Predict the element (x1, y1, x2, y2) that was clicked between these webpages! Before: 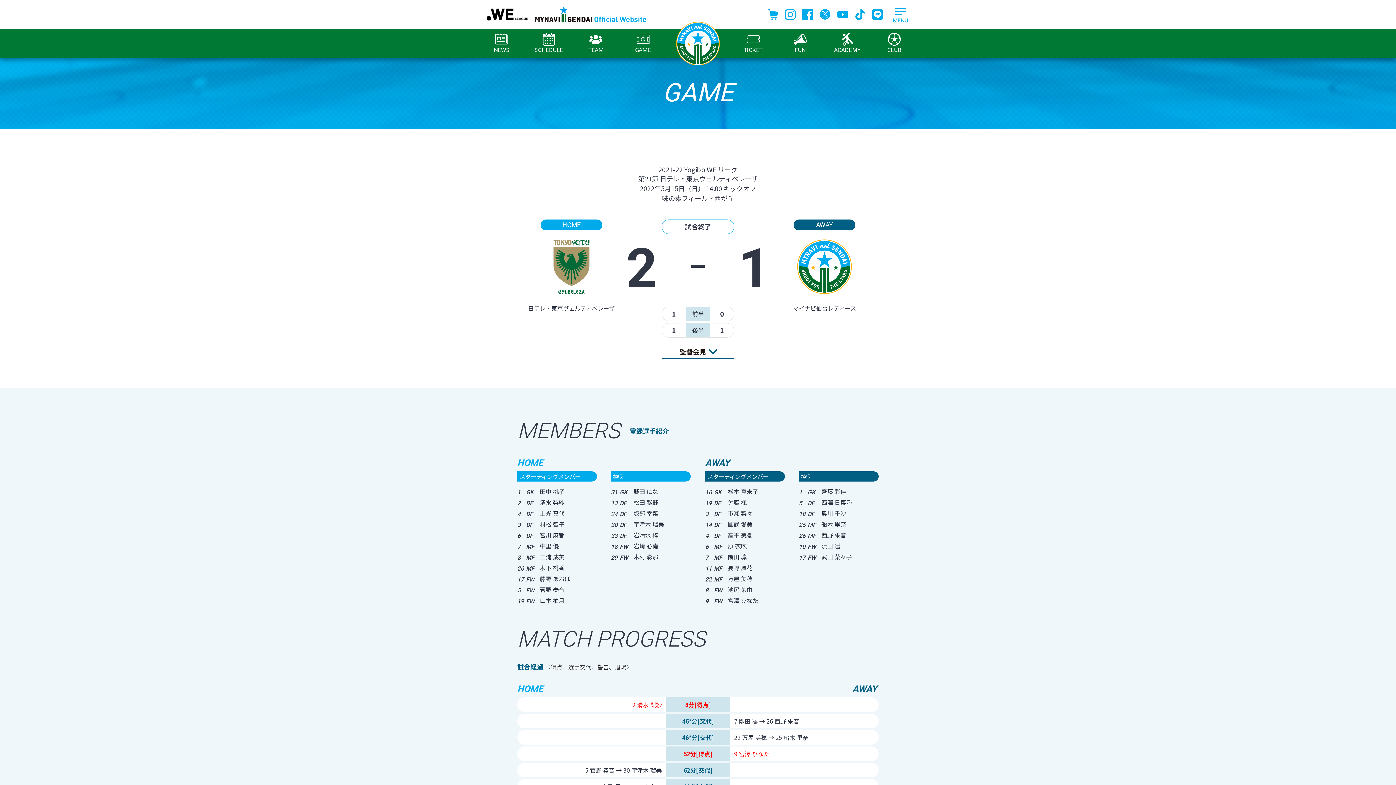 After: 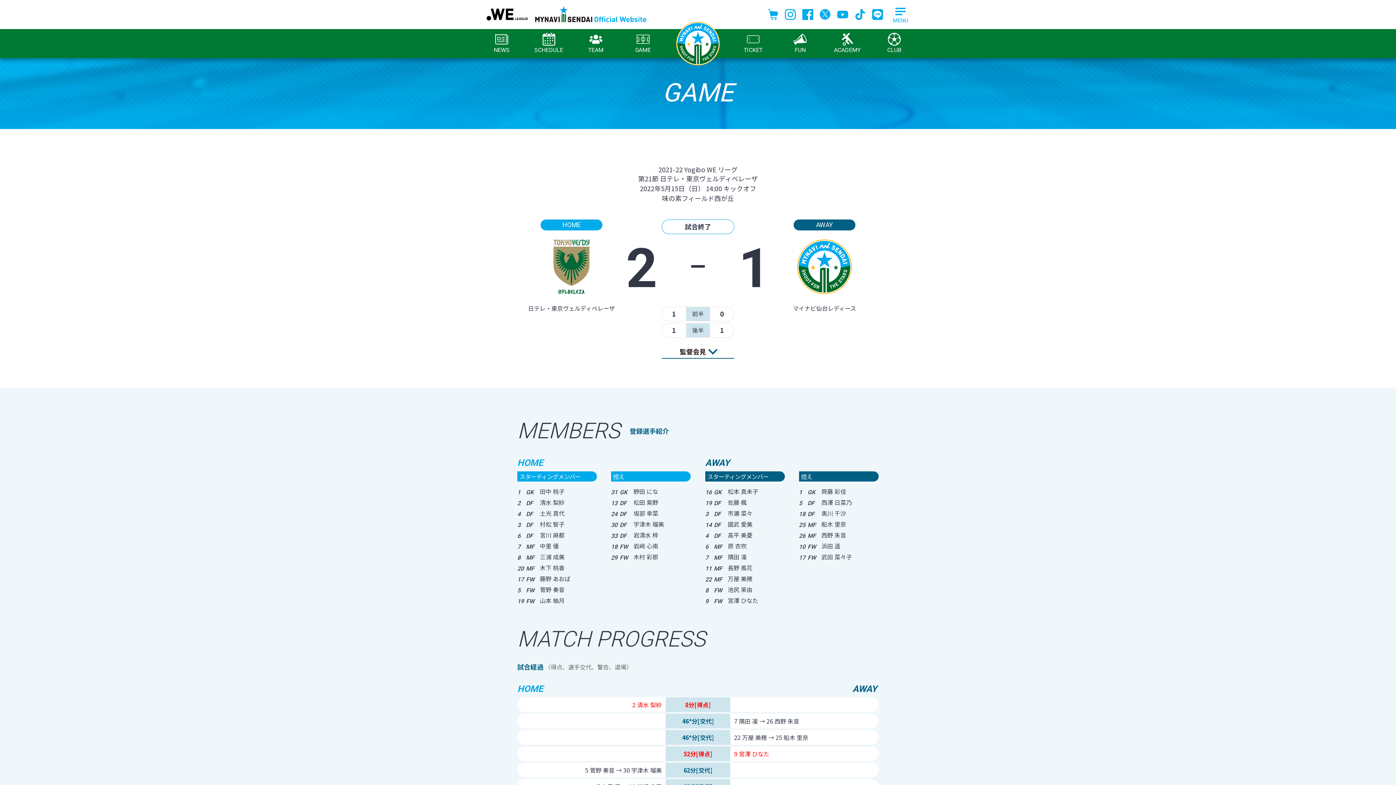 Action: bbox: (854, 9, 865, 17)